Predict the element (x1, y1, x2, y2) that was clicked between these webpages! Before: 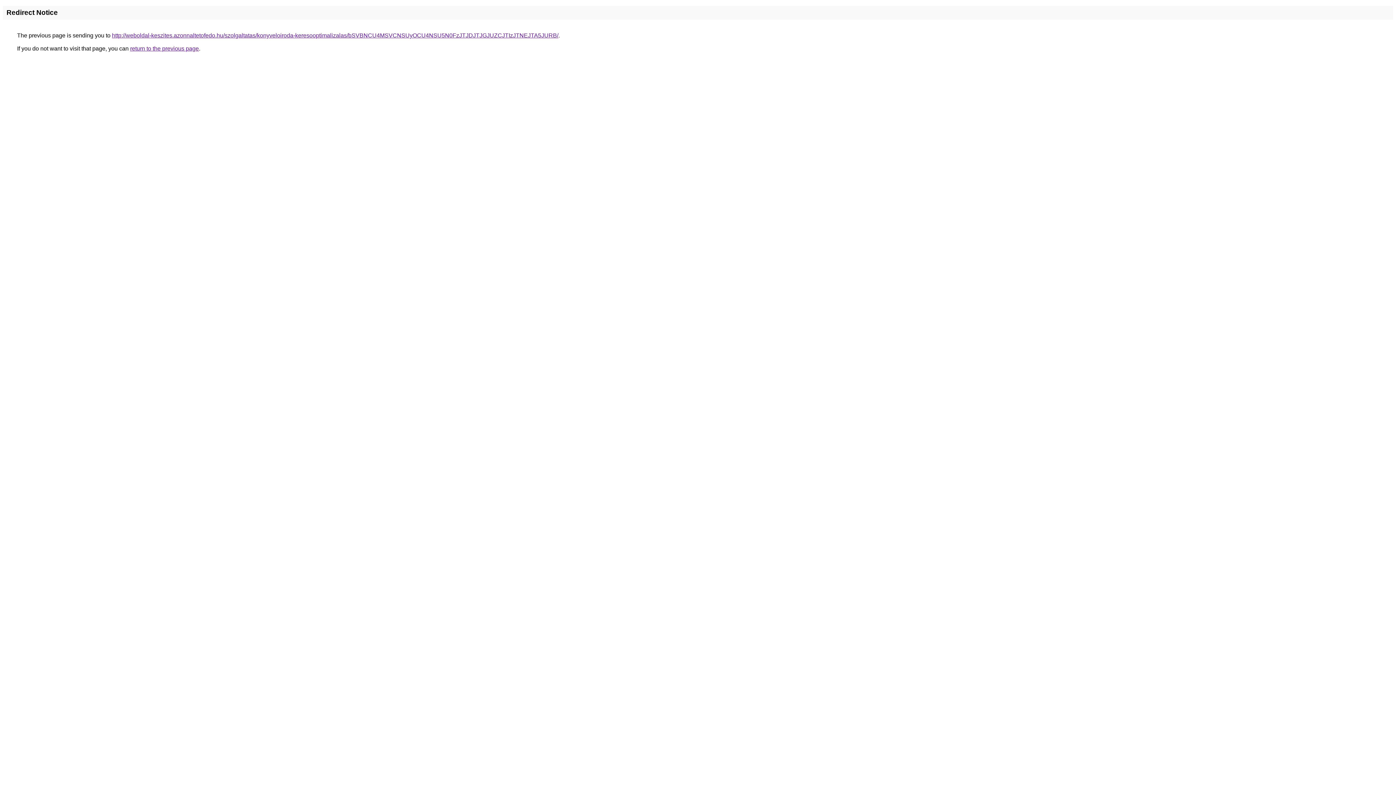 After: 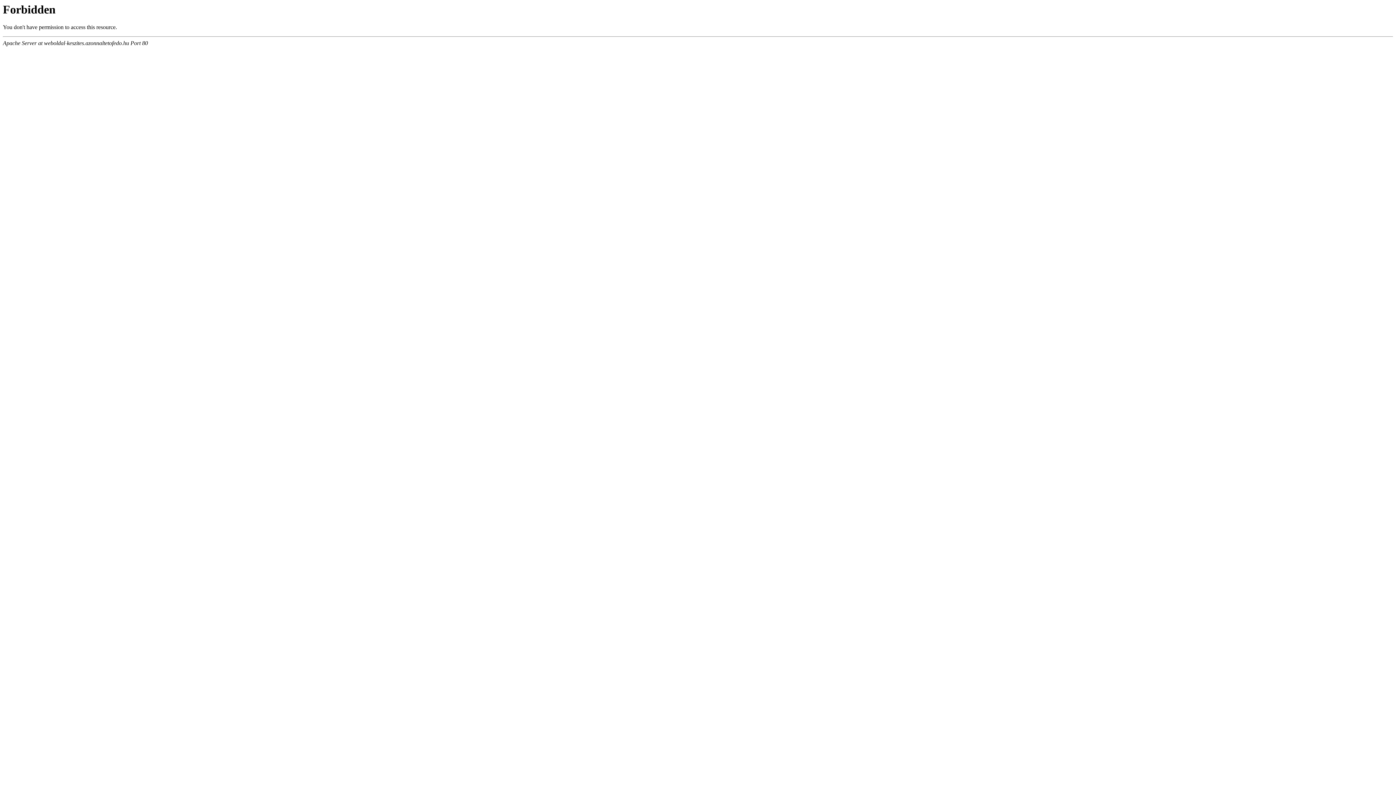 Action: bbox: (112, 32, 558, 38) label: http://weboldal-keszites.azonnaltetofedo.hu/szolgaltatas/konyveloiroda-keresooptimalizalas/bSVBNCU4MSVCNSUyOCU4NSU5N0FzJTJDJTJGJUZCJTIzJTNEJTA5JURB/